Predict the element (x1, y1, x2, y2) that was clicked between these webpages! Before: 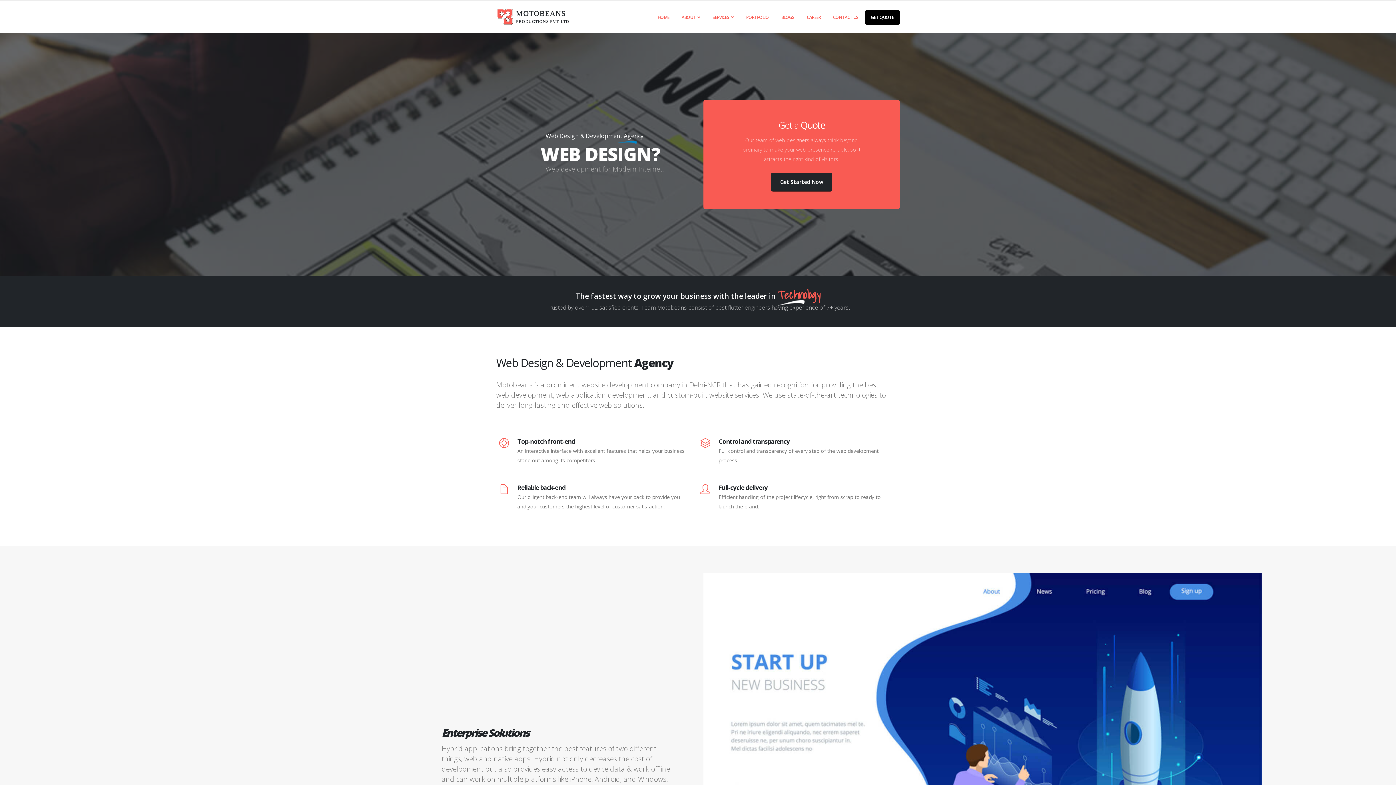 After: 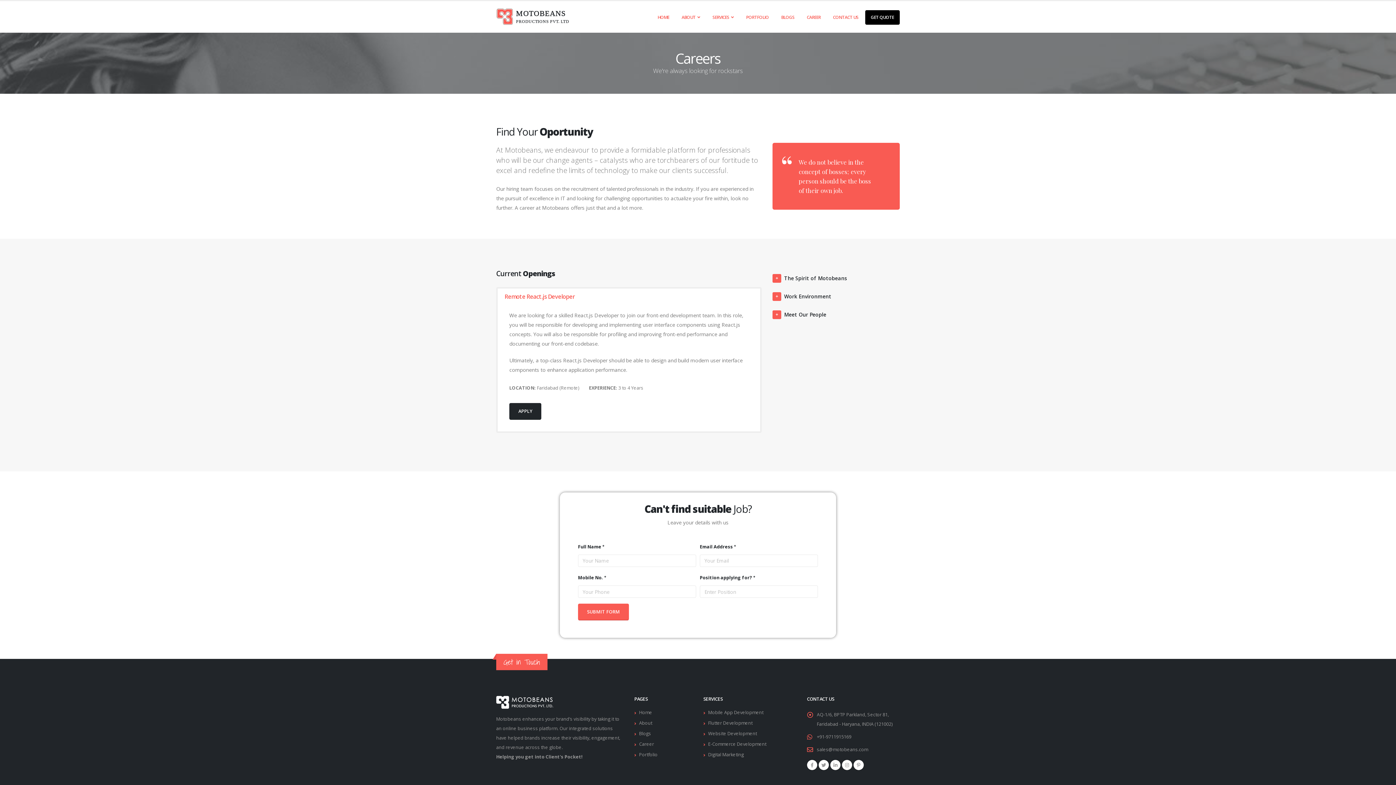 Action: bbox: (801, 10, 826, 24) label: CAREER